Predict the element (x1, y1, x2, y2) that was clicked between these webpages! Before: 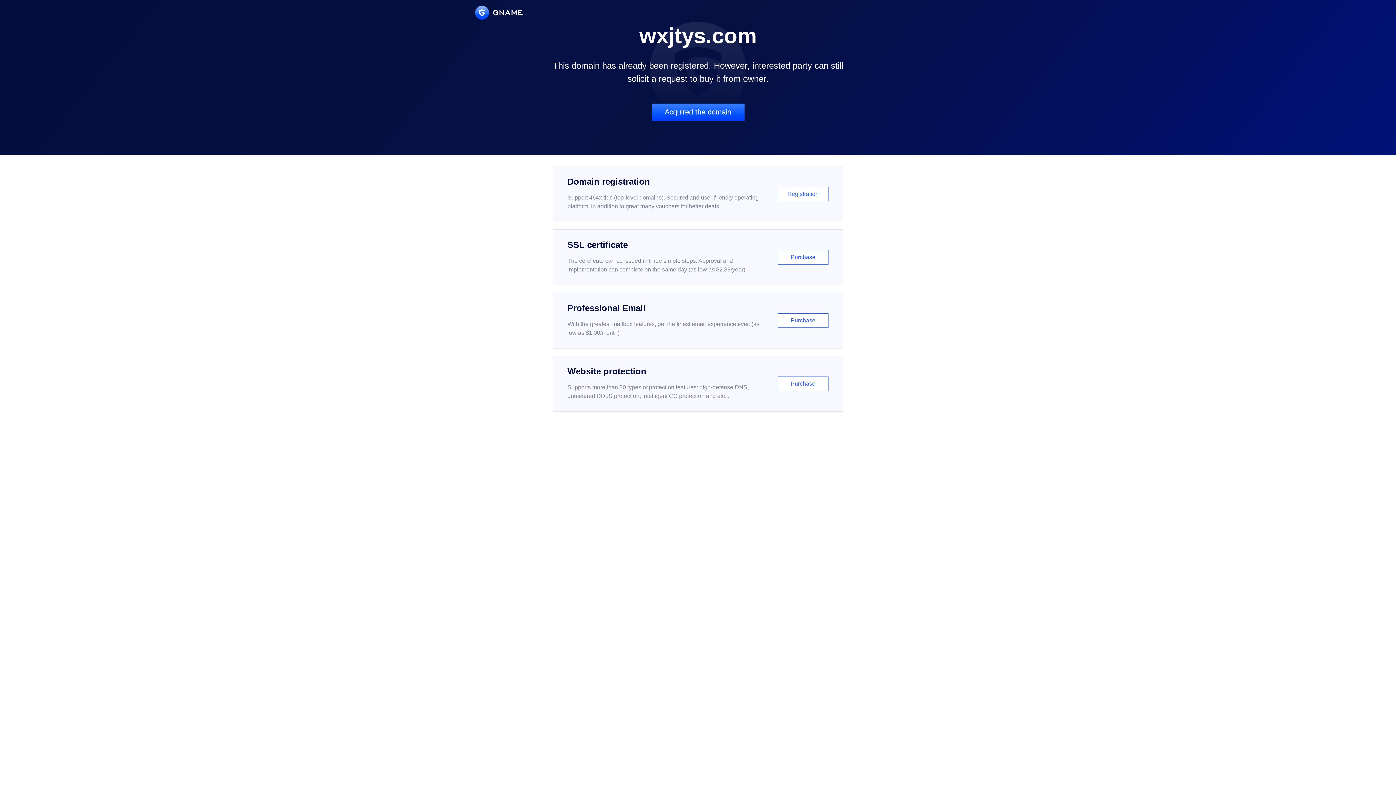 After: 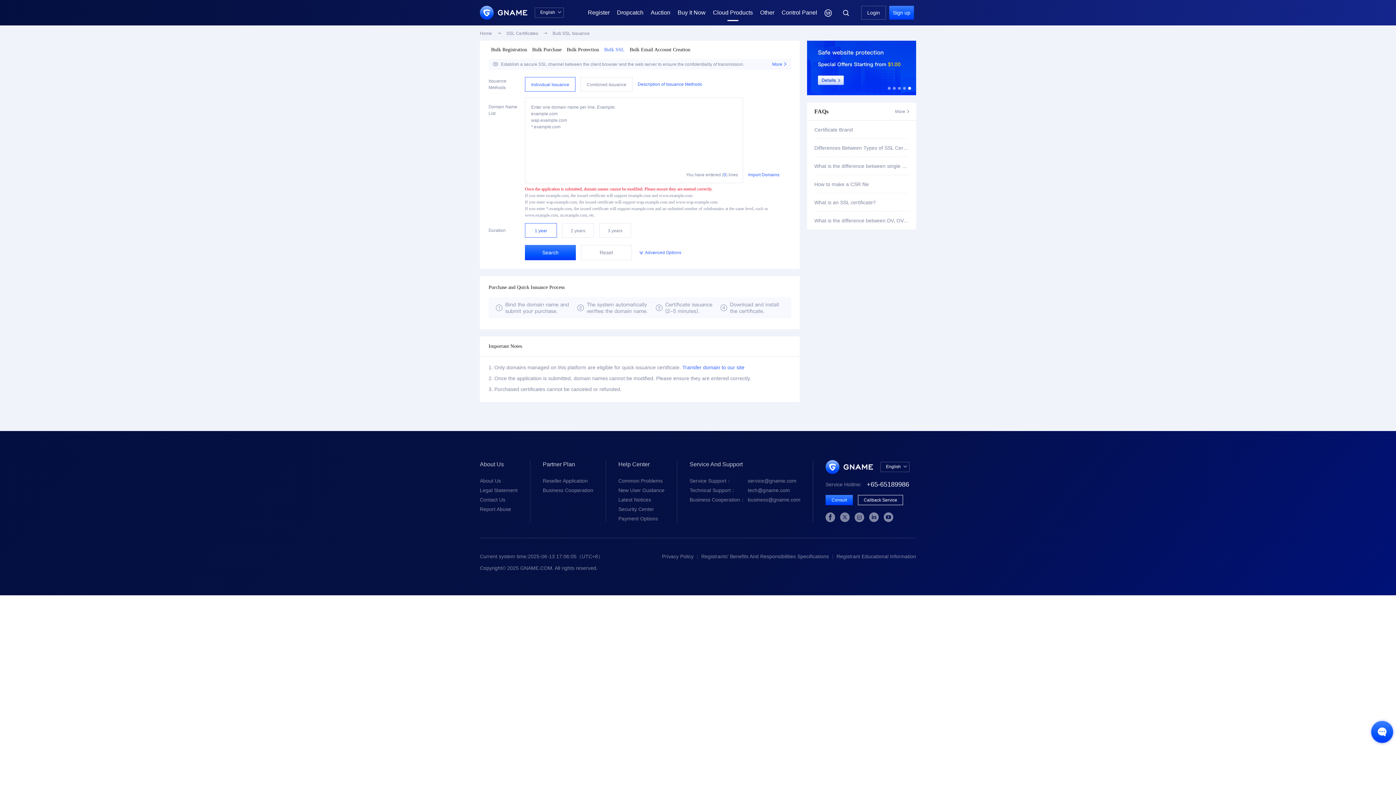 Action: bbox: (552, 229, 843, 285) label: SSL certificate

The certificate can be issued in three simple steps. Approval and implementation can complete on the same day (as low as $2.88/year)

Purchase